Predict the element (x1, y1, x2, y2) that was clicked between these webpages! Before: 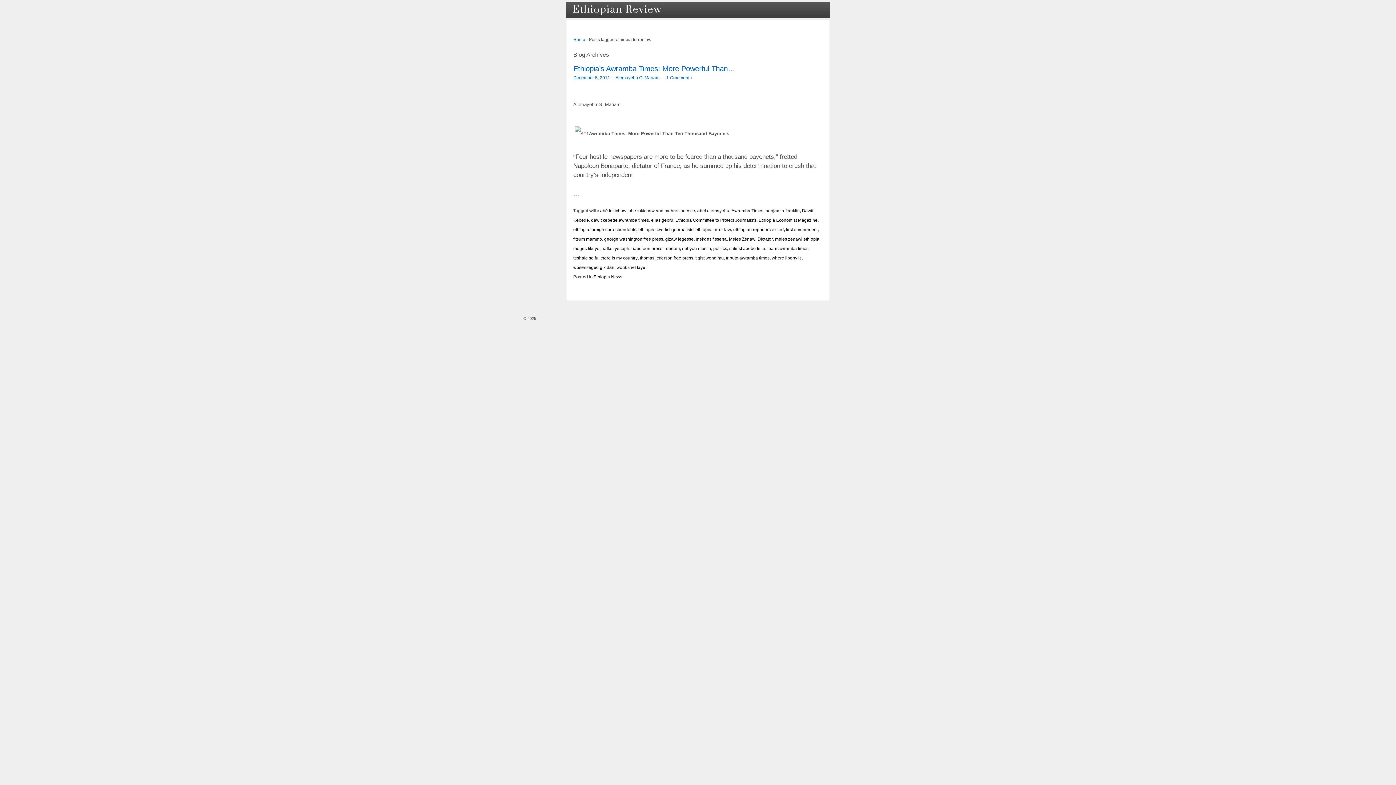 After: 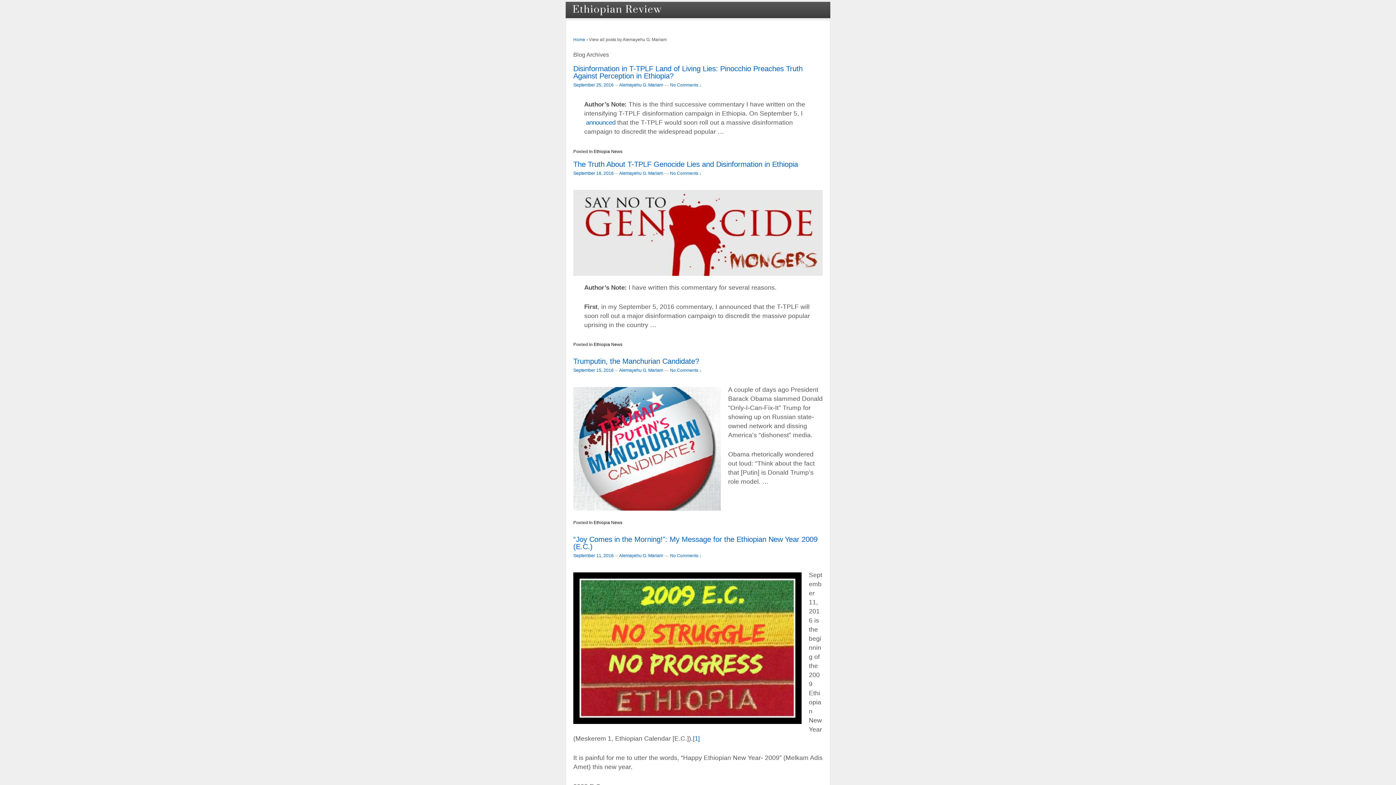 Action: bbox: (615, 75, 659, 80) label: Alemayehu G. Mariam